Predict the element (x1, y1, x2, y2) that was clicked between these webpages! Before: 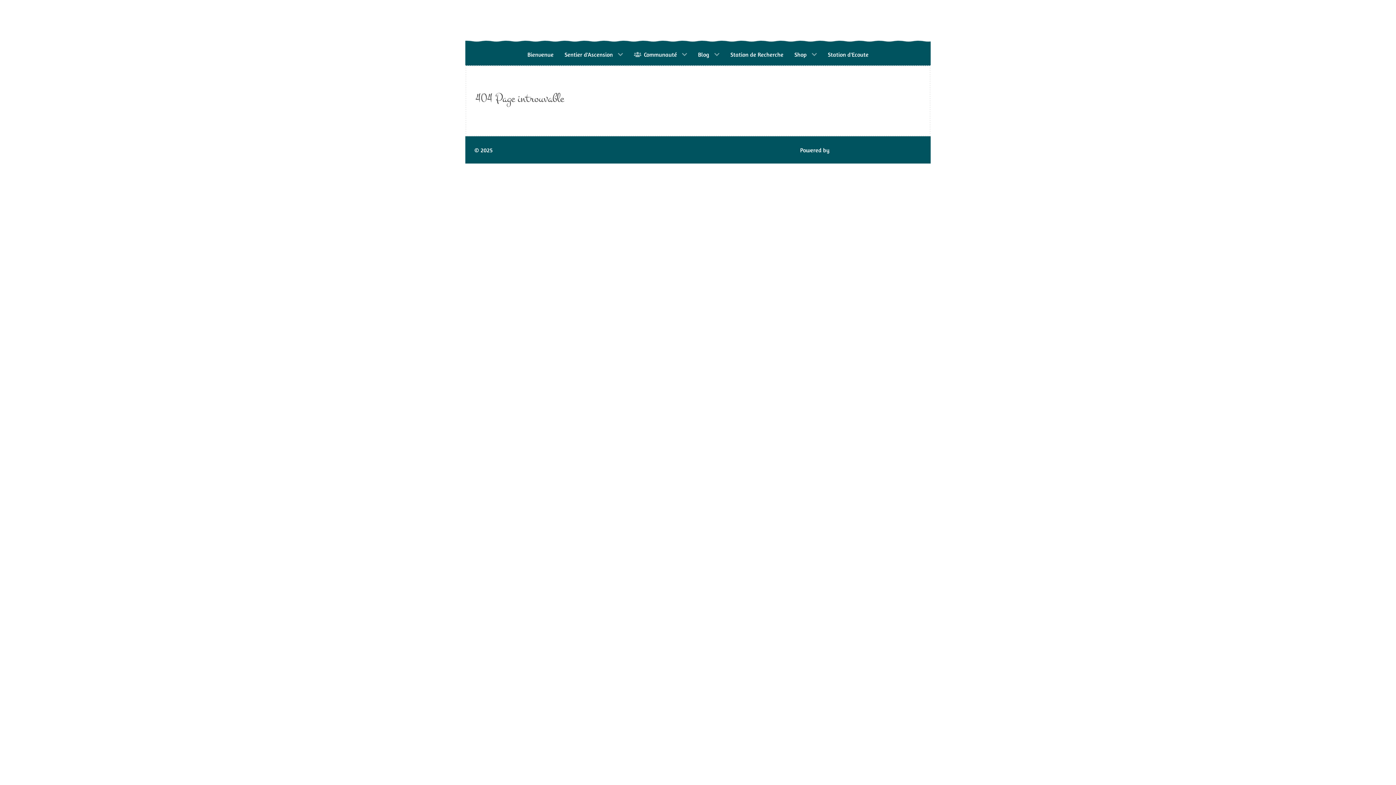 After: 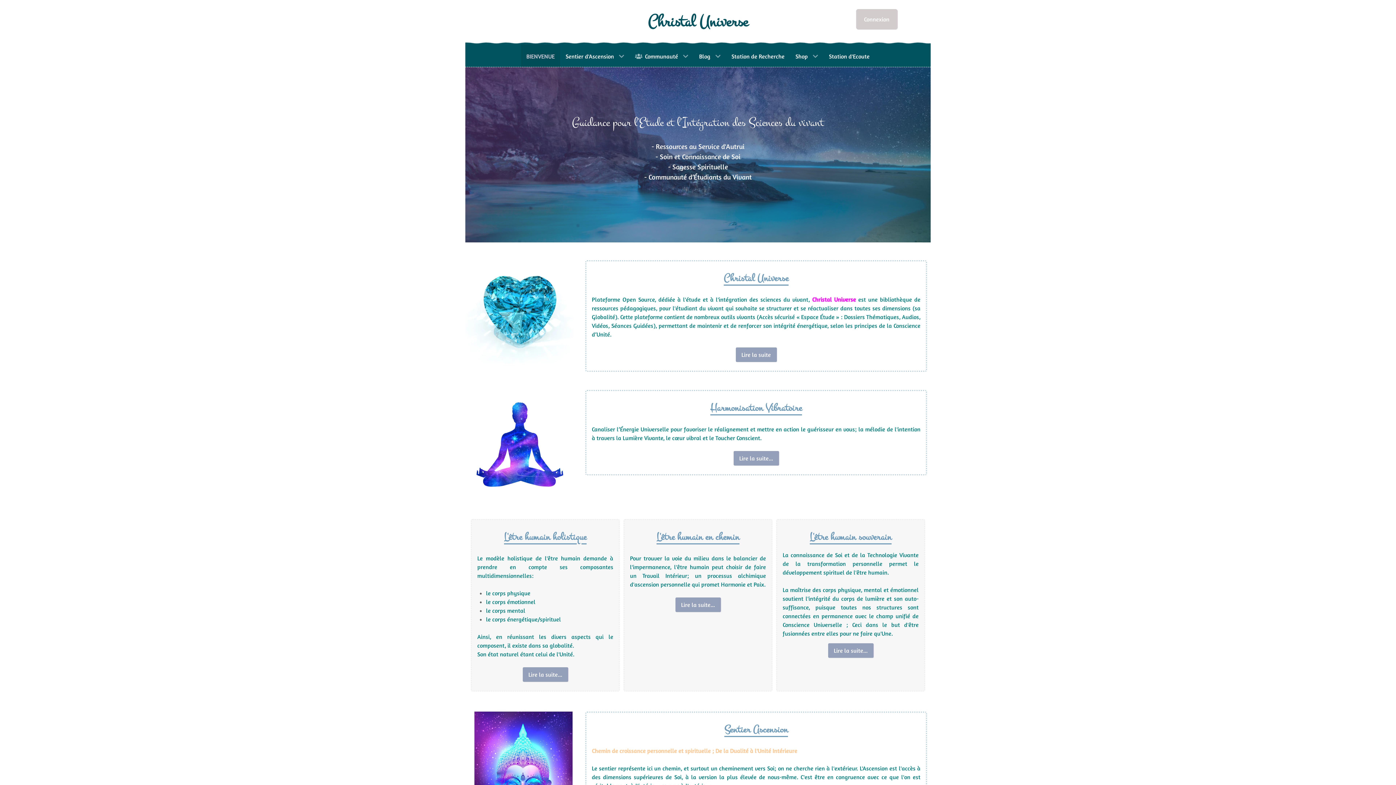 Action: bbox: (522, 42, 559, 65) label: Bienvenue